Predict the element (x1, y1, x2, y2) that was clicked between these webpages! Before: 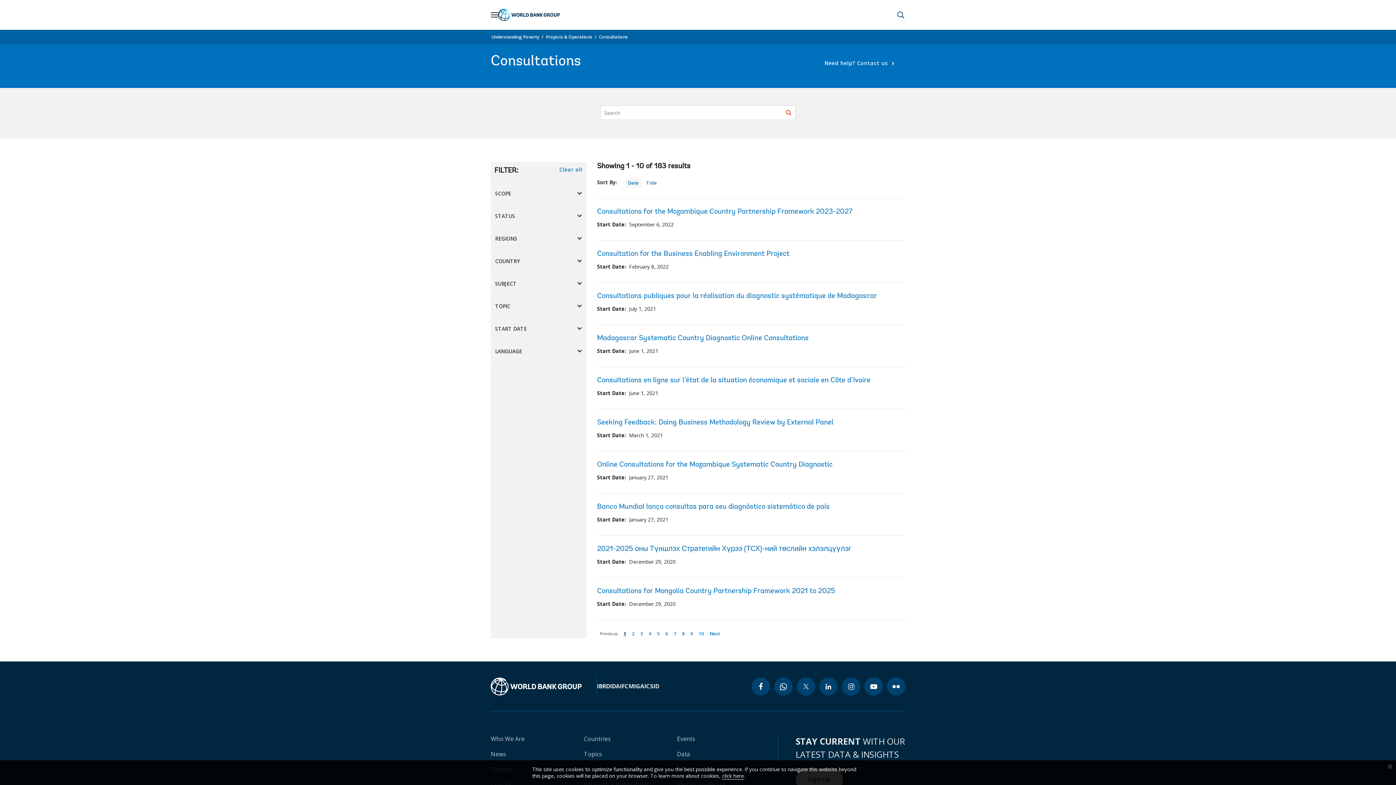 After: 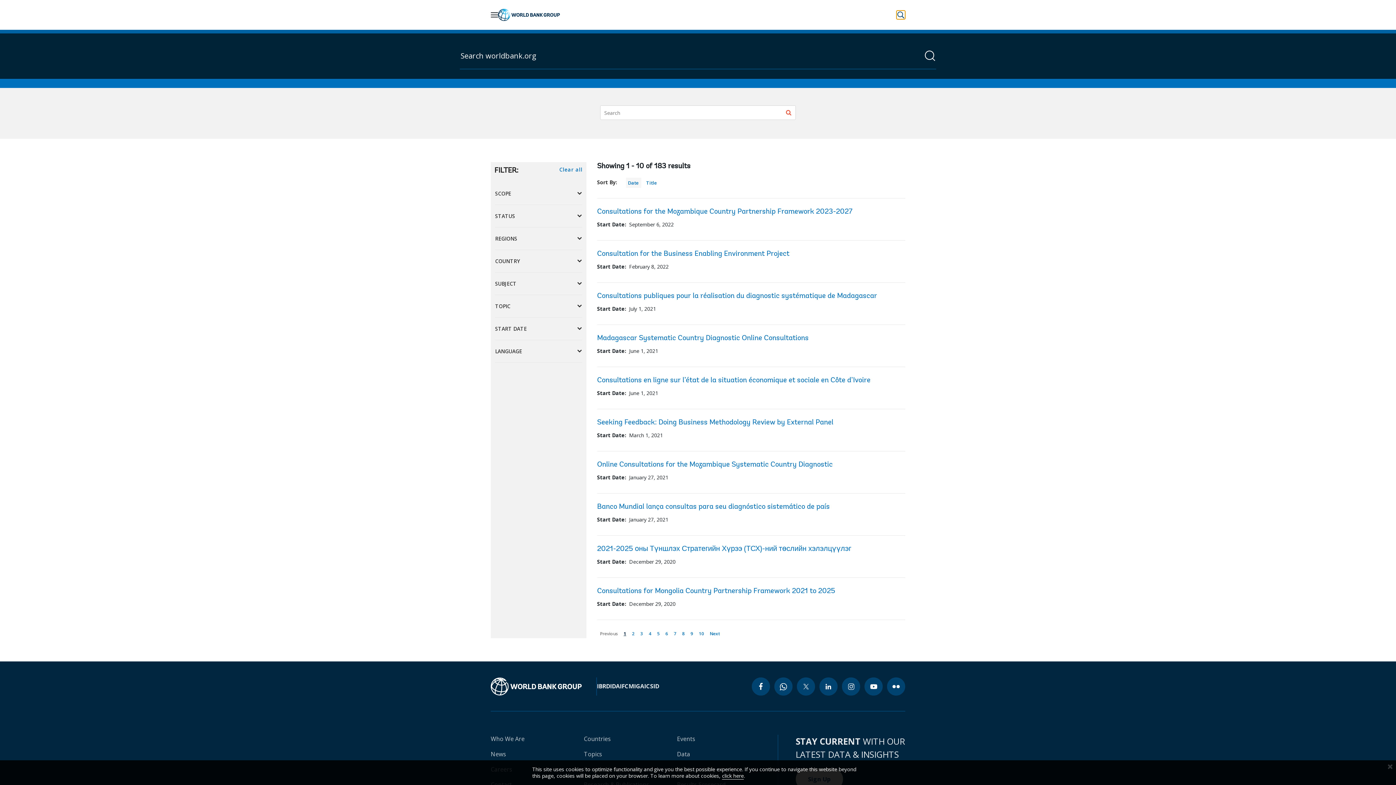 Action: bbox: (896, 10, 905, 19) label: Perform a search query